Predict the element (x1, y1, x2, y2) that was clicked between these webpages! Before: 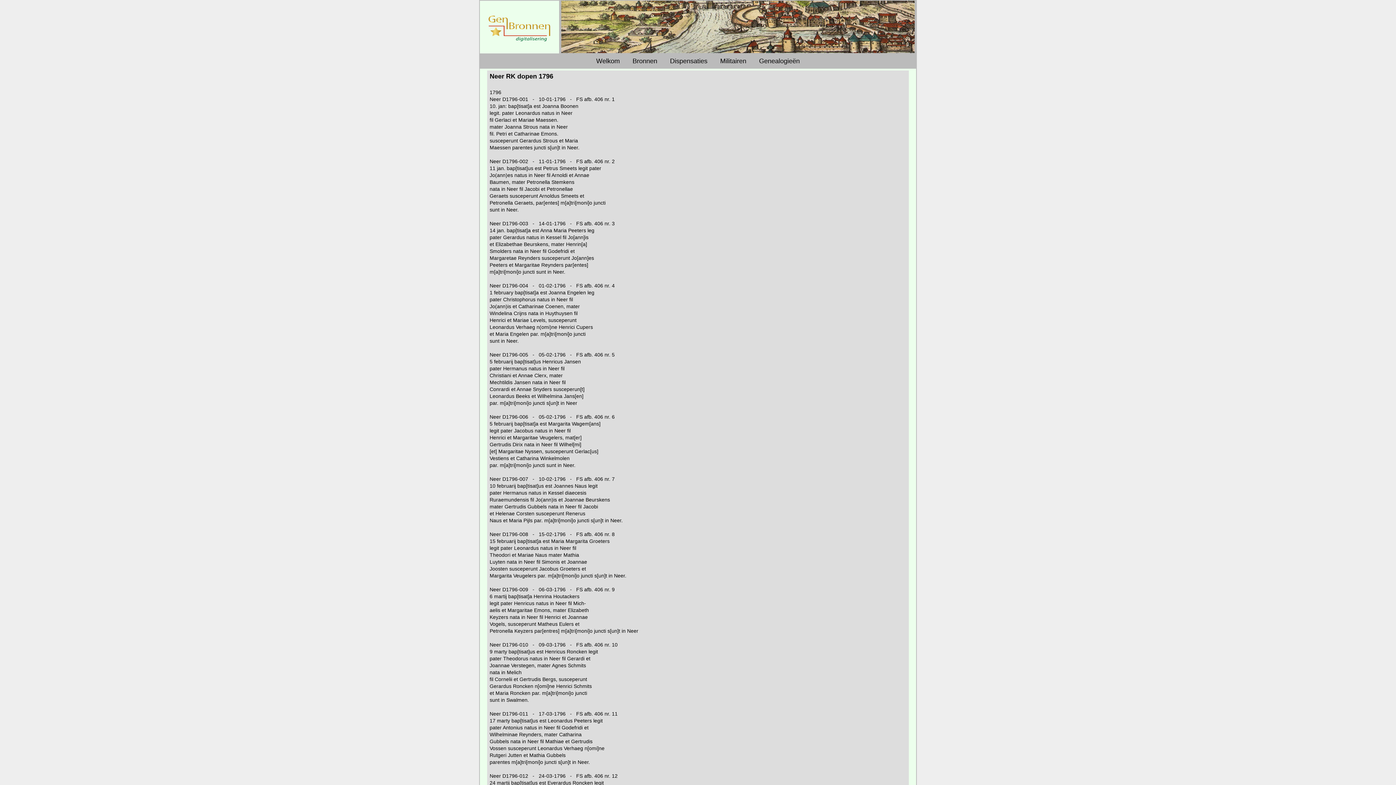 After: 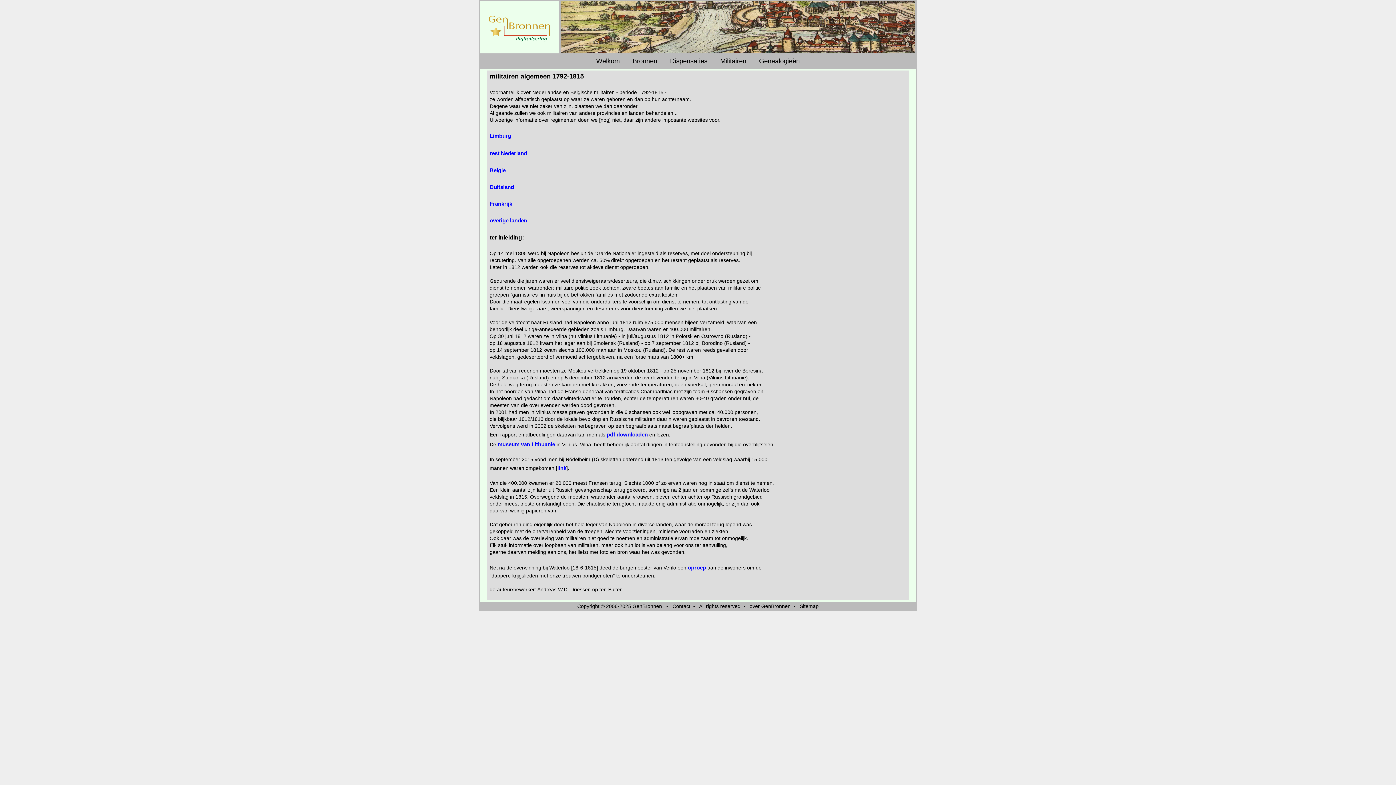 Action: bbox: (714, 56, 752, 66) label: Militairen